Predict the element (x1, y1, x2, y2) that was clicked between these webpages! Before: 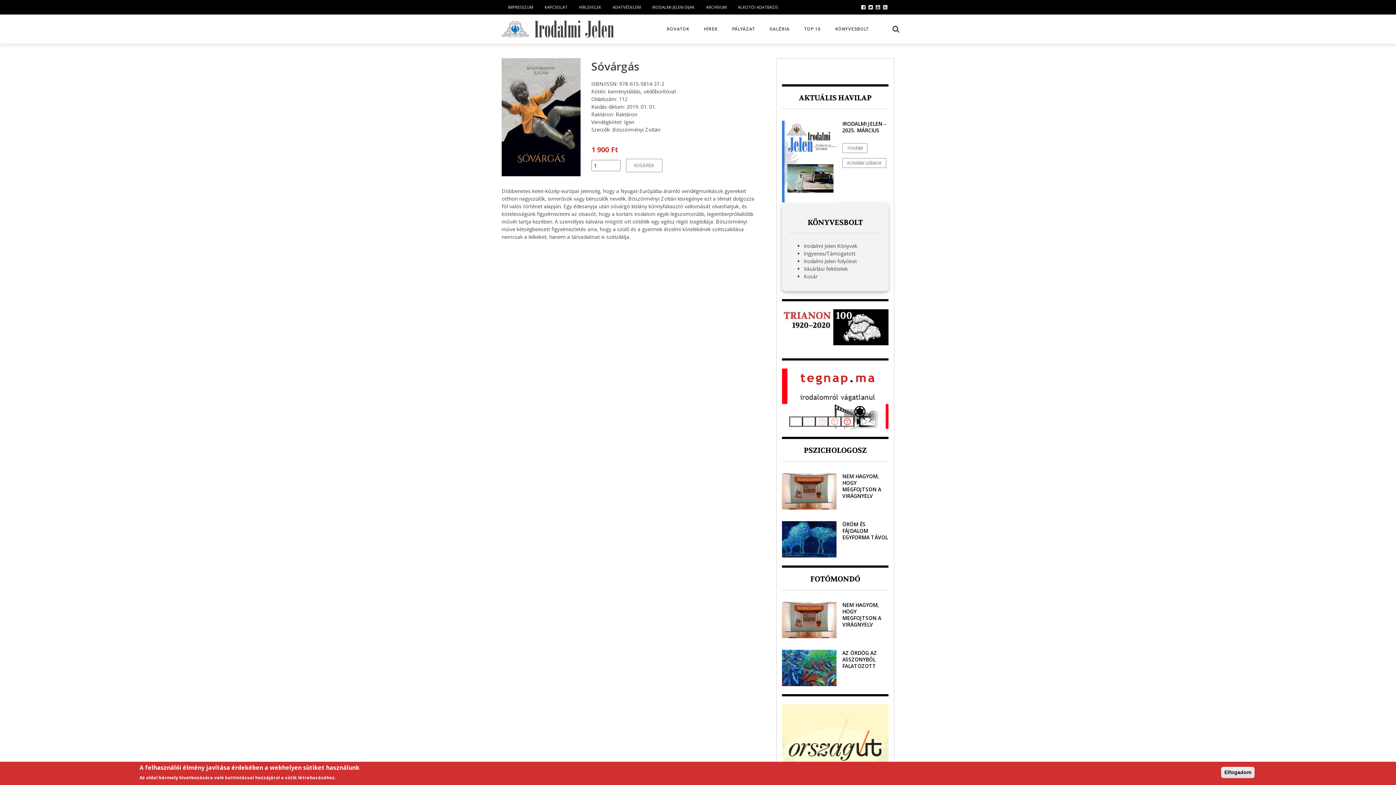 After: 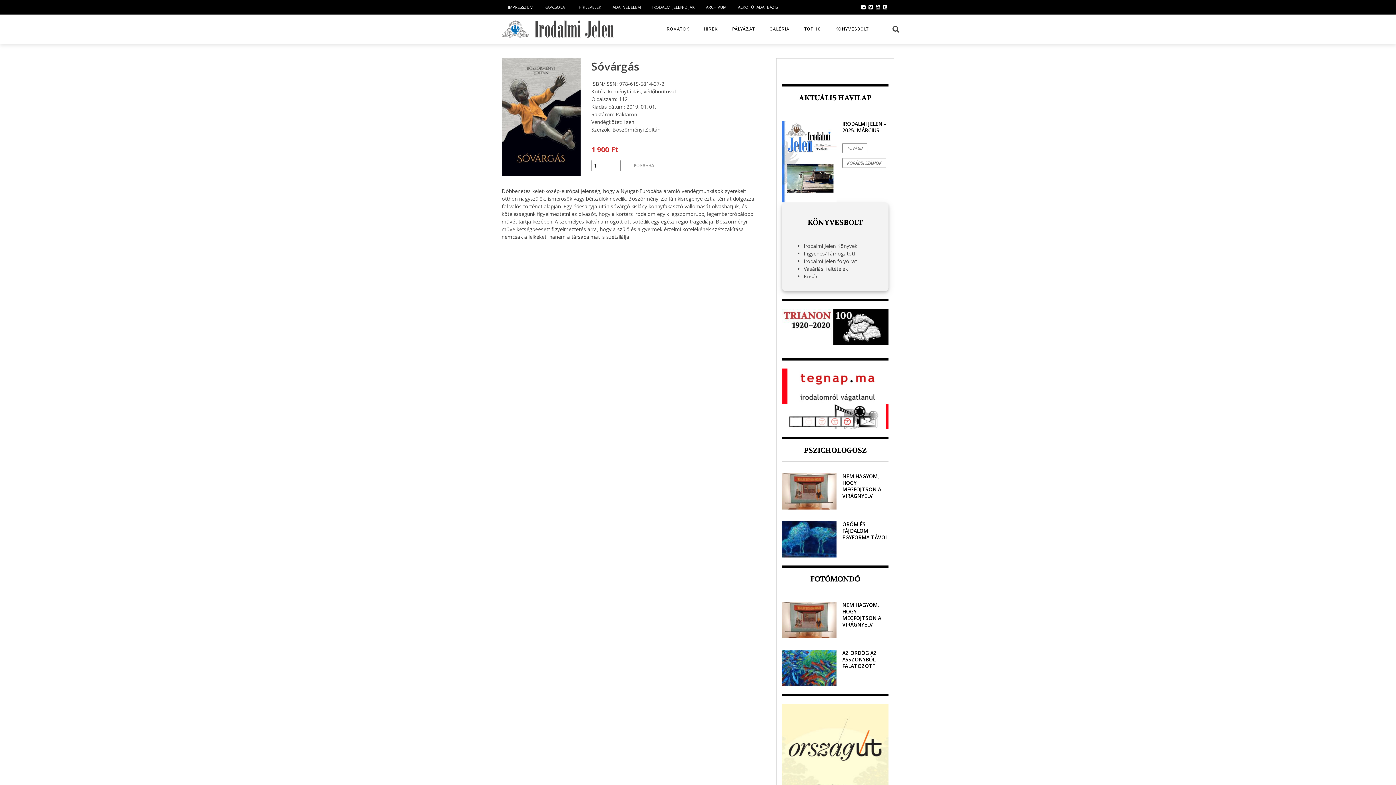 Action: label: ROVATOK bbox: (659, 26, 696, 31)